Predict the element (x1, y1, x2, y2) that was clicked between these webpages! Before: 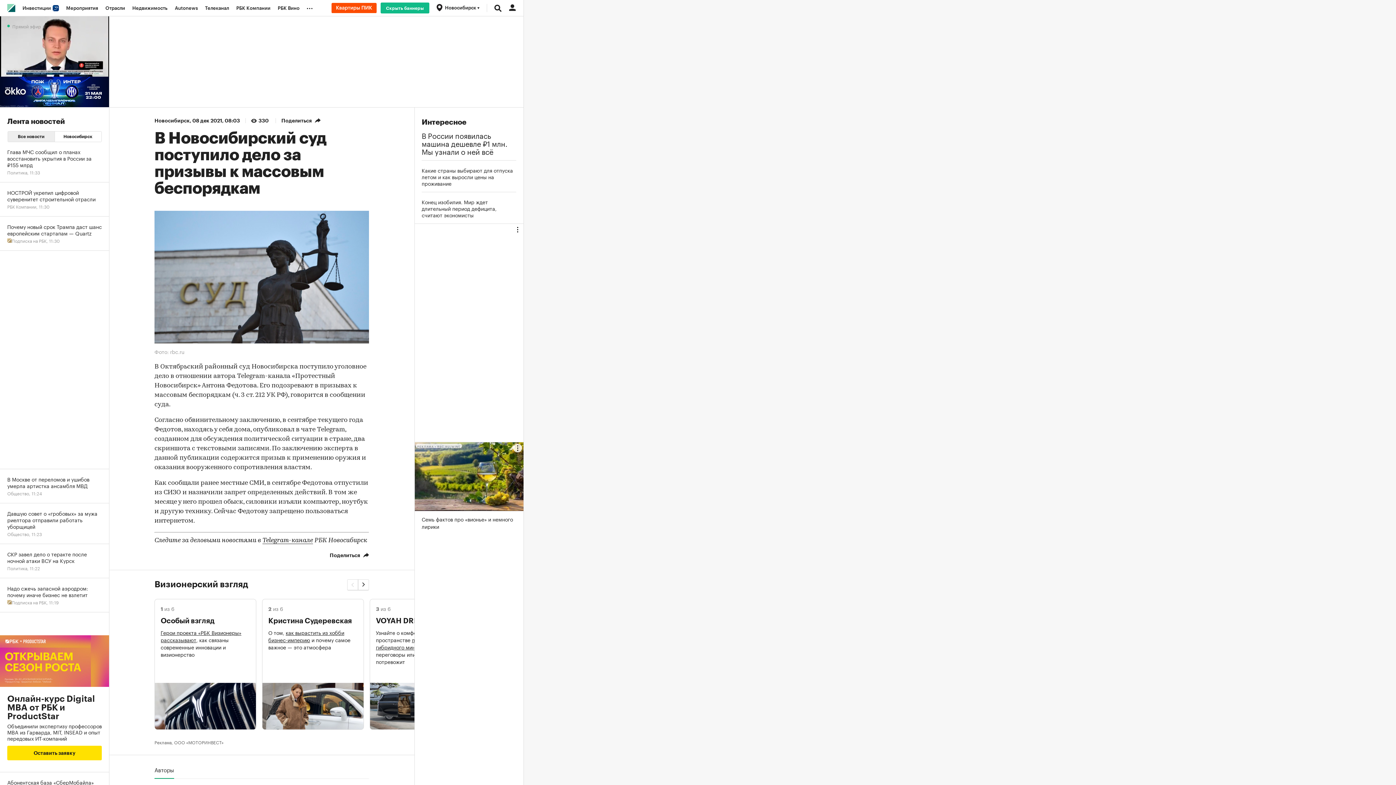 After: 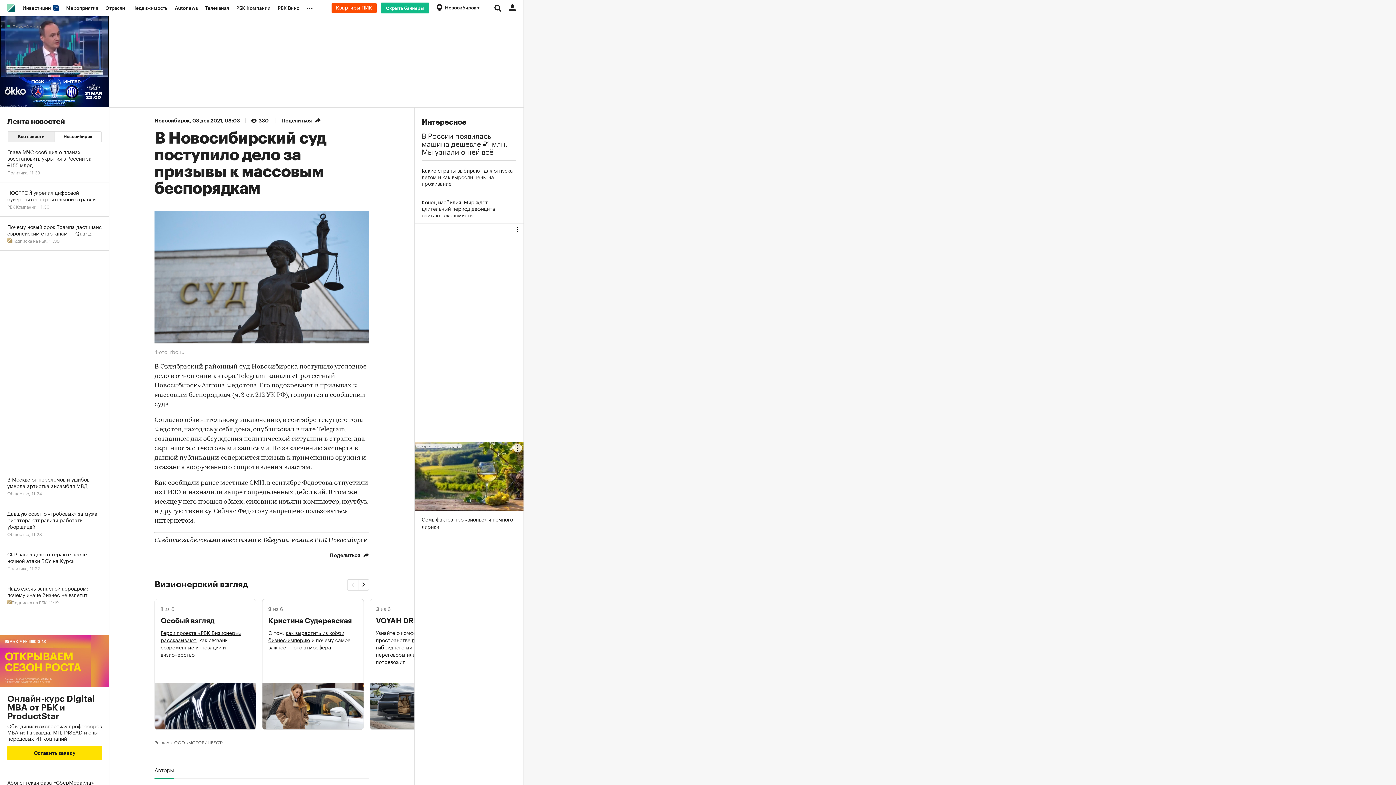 Action: bbox: (331, 2, 376, 13)